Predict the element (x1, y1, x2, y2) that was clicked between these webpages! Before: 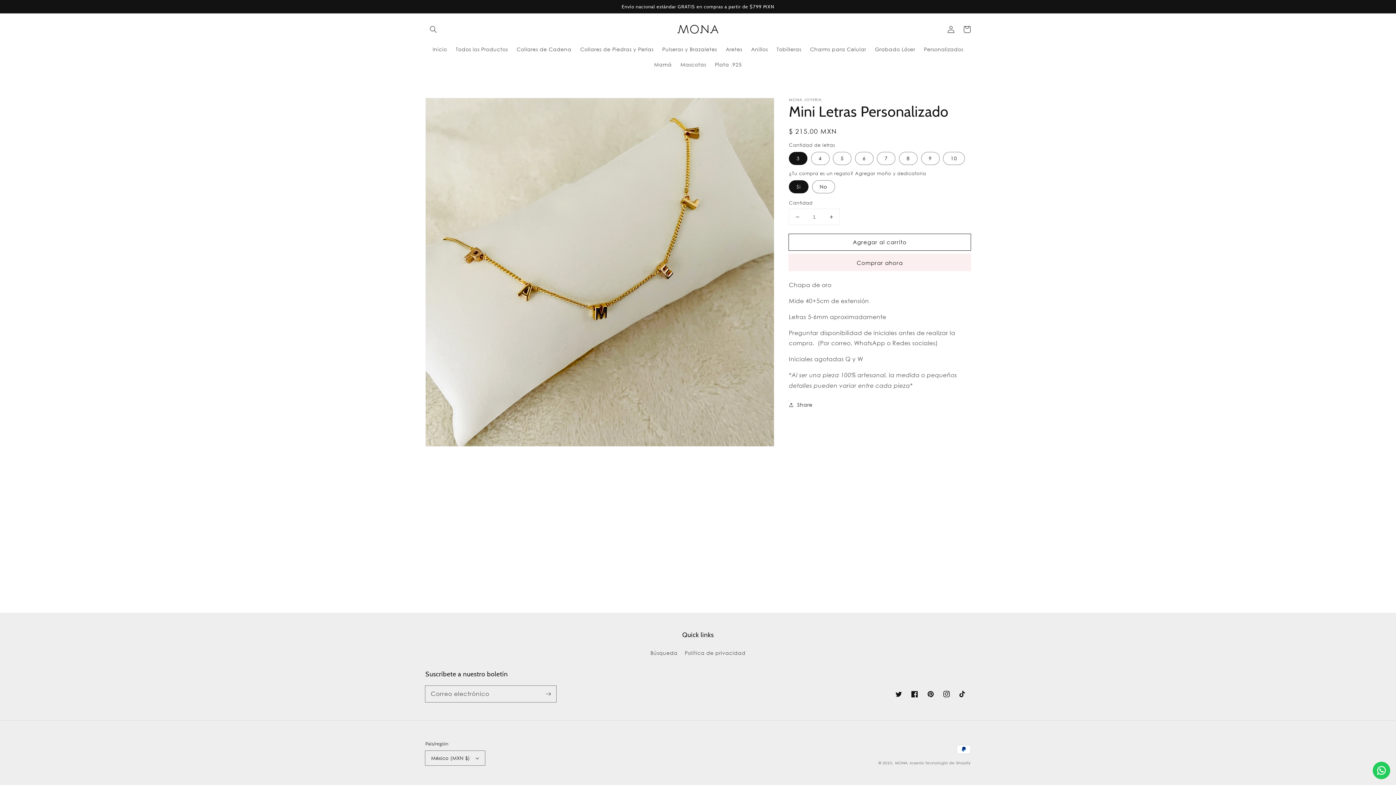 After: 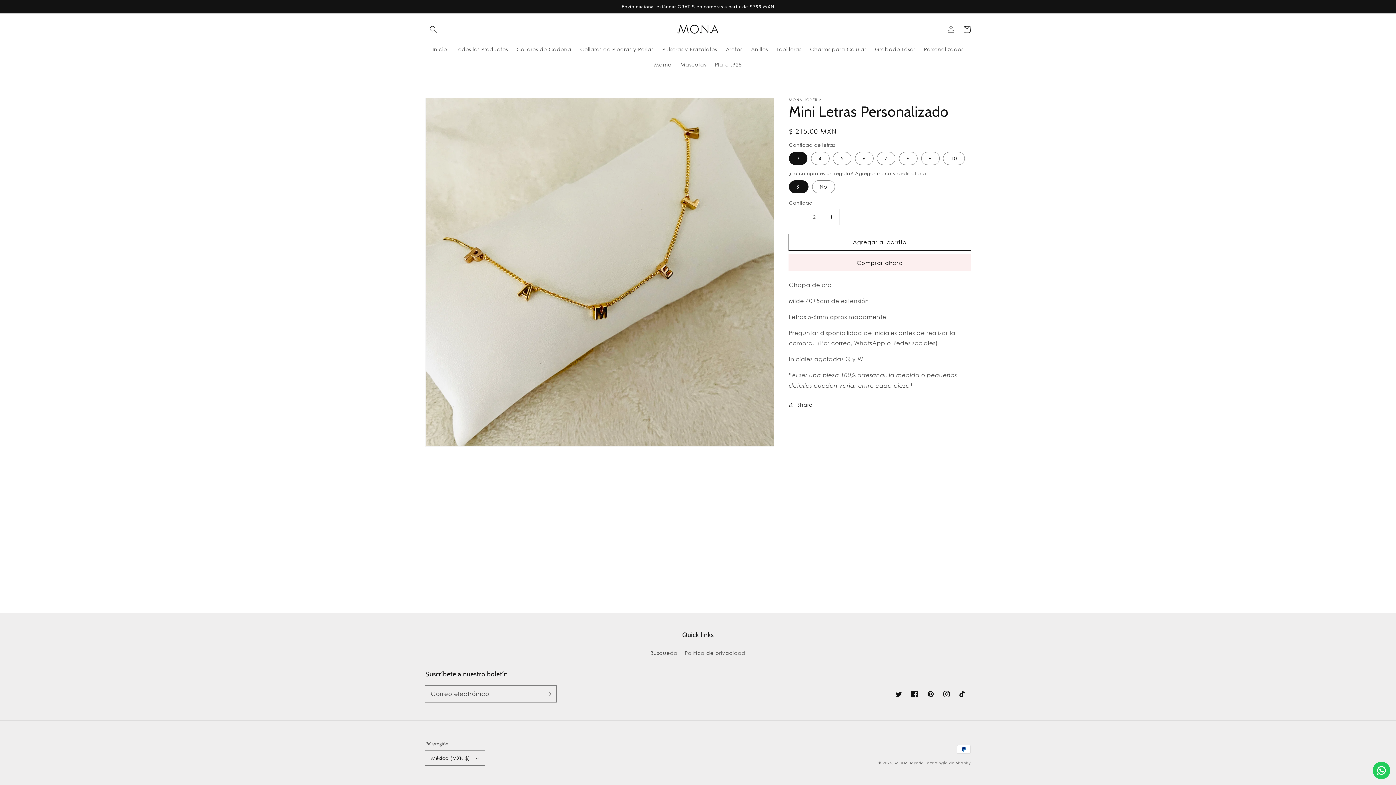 Action: label: Aumentar cantidad para Mini Letras Personalizado bbox: (823, 209, 839, 224)